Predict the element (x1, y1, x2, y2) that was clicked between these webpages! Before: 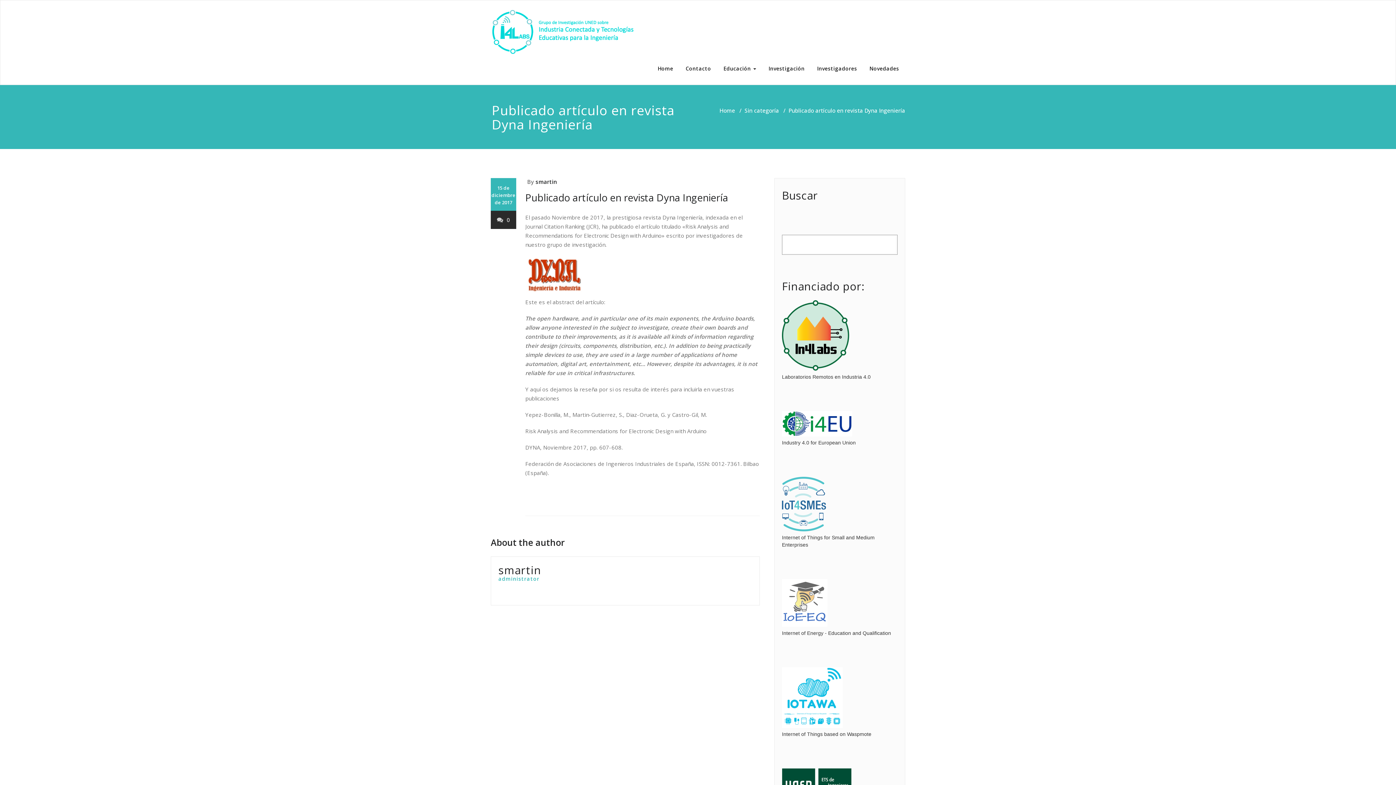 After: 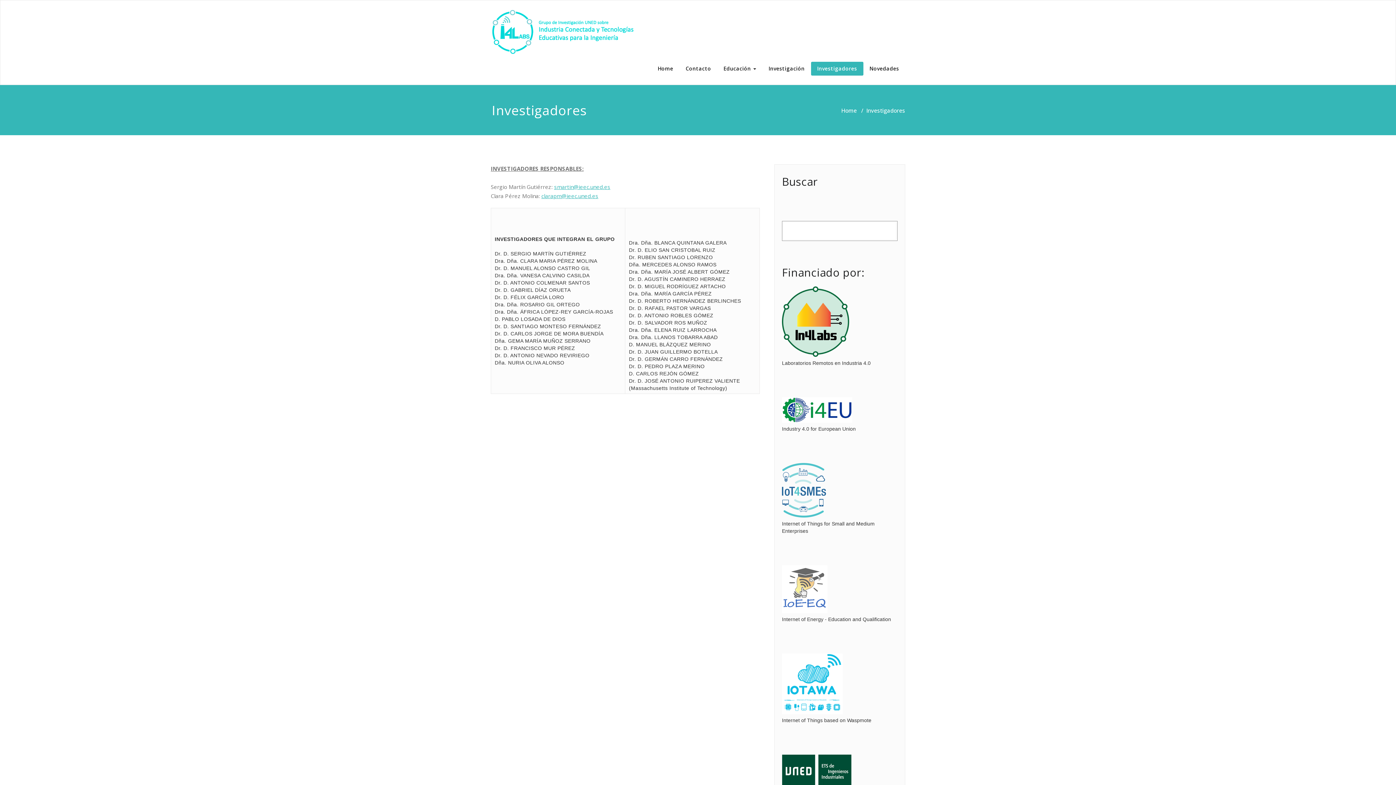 Action: bbox: (811, 61, 863, 75) label: Investigadores